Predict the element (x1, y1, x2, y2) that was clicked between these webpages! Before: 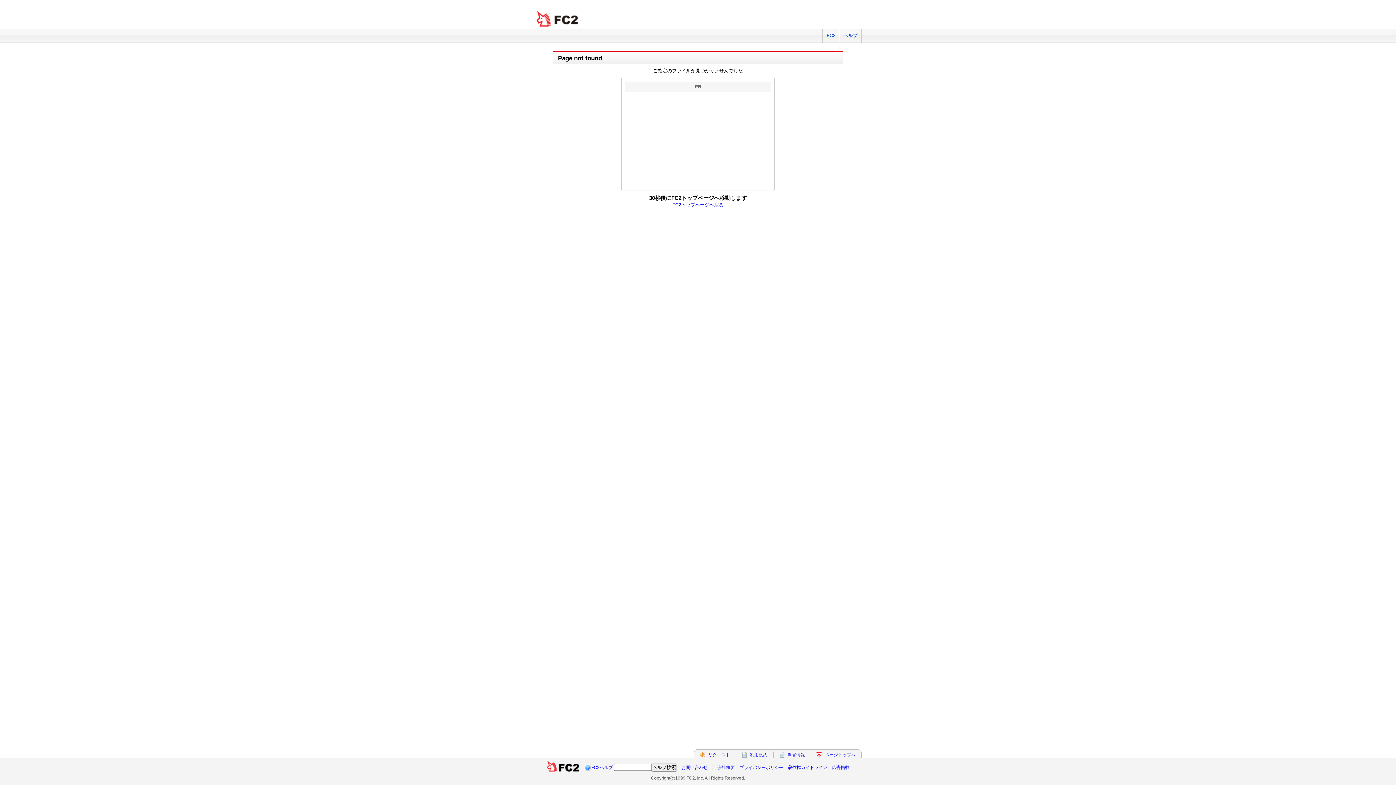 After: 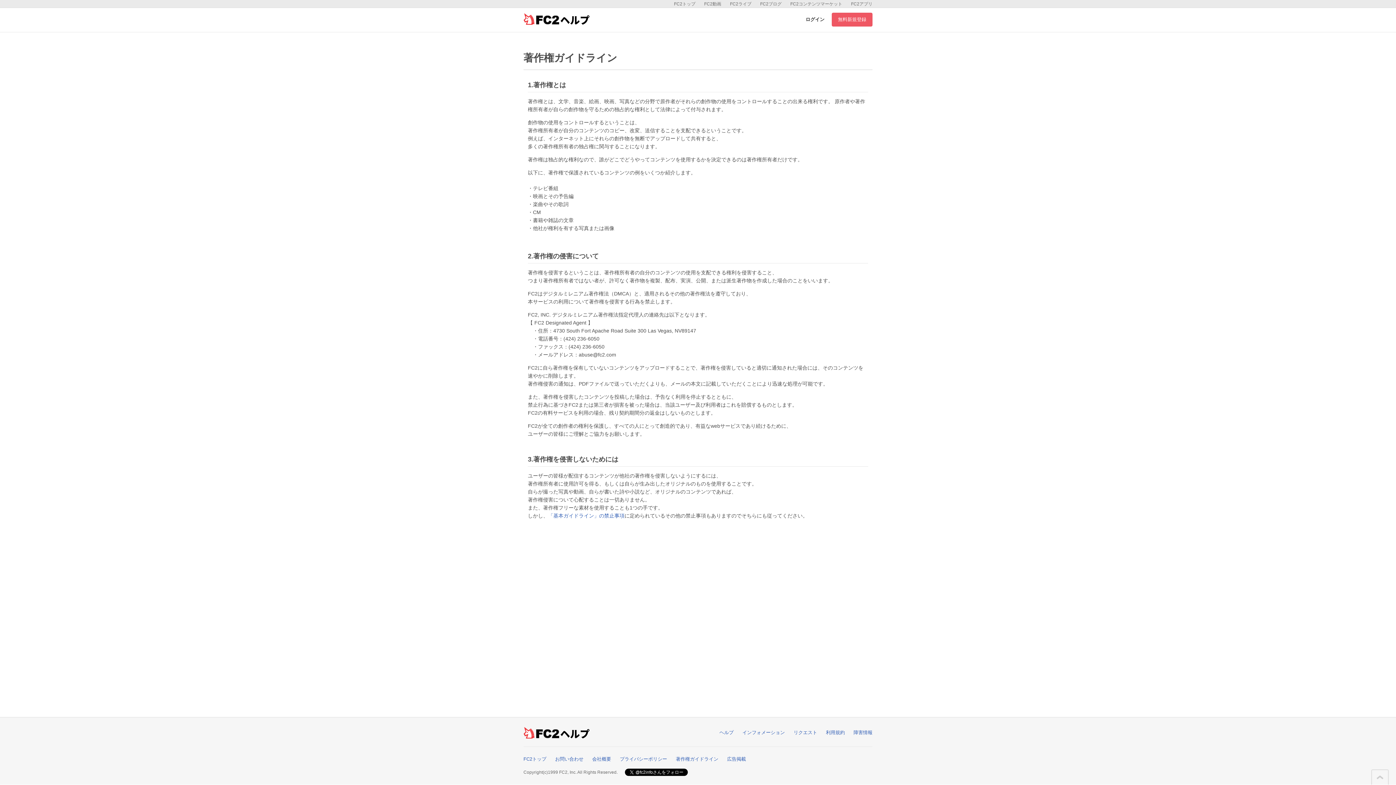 Action: bbox: (788, 765, 827, 770) label: 著作権ガイドライン